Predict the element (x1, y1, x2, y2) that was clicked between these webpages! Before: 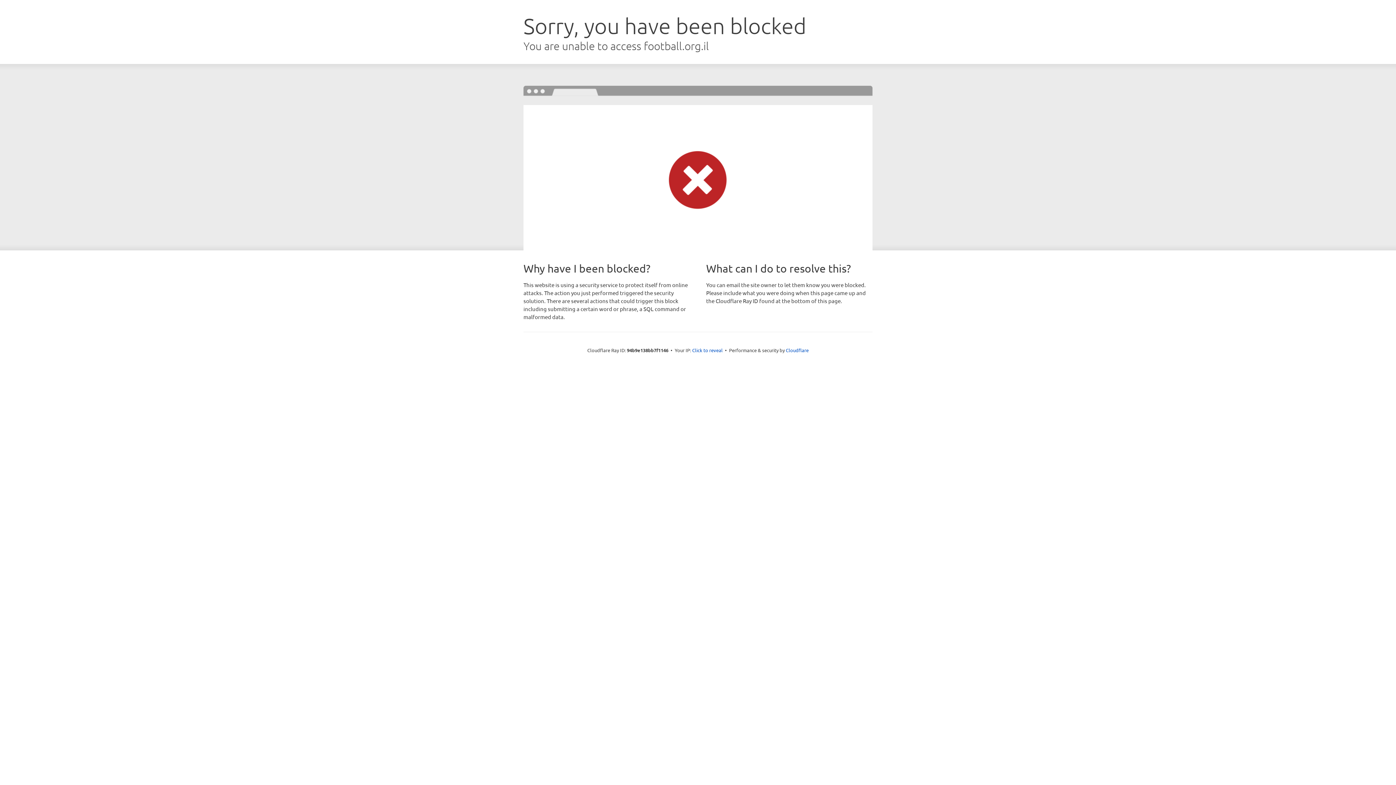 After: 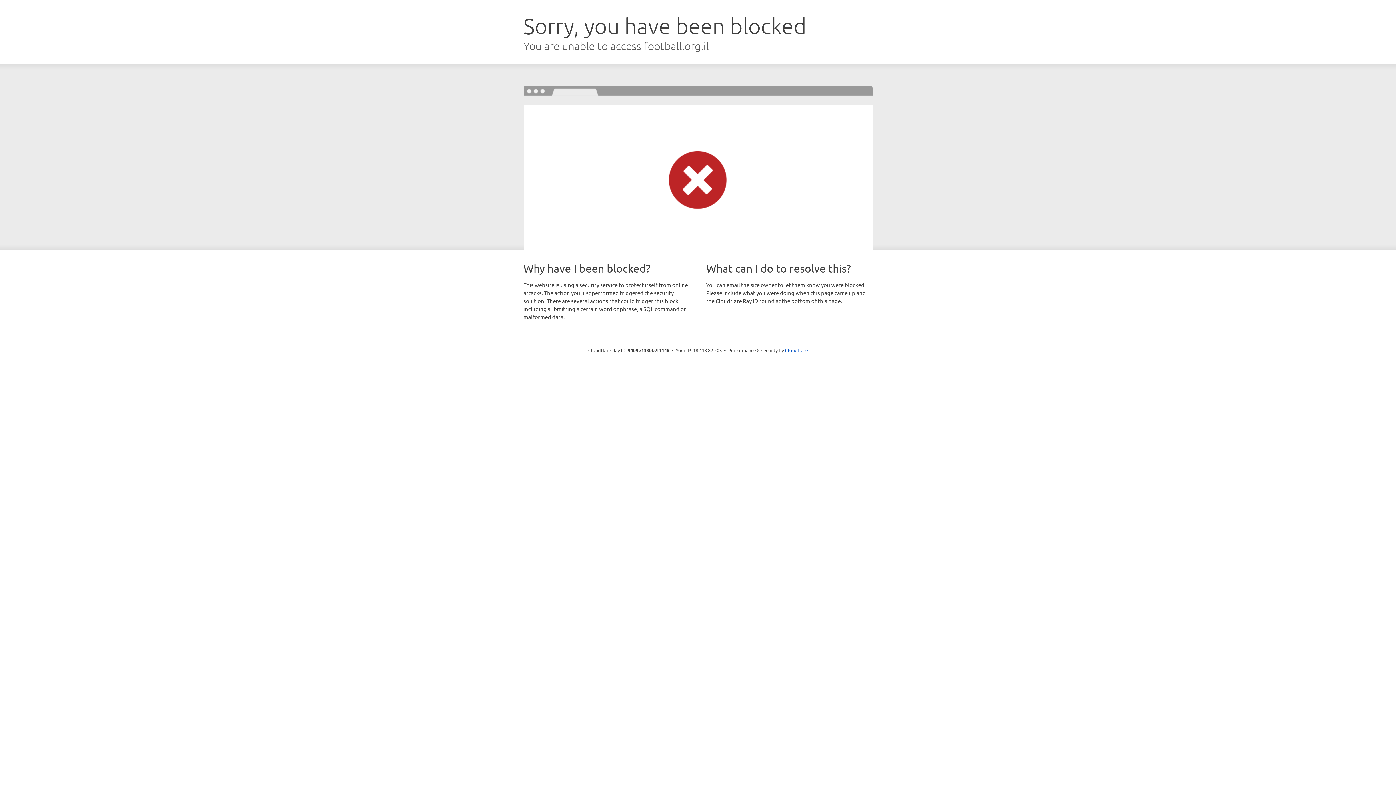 Action: label: Click to reveal bbox: (692, 346, 722, 353)